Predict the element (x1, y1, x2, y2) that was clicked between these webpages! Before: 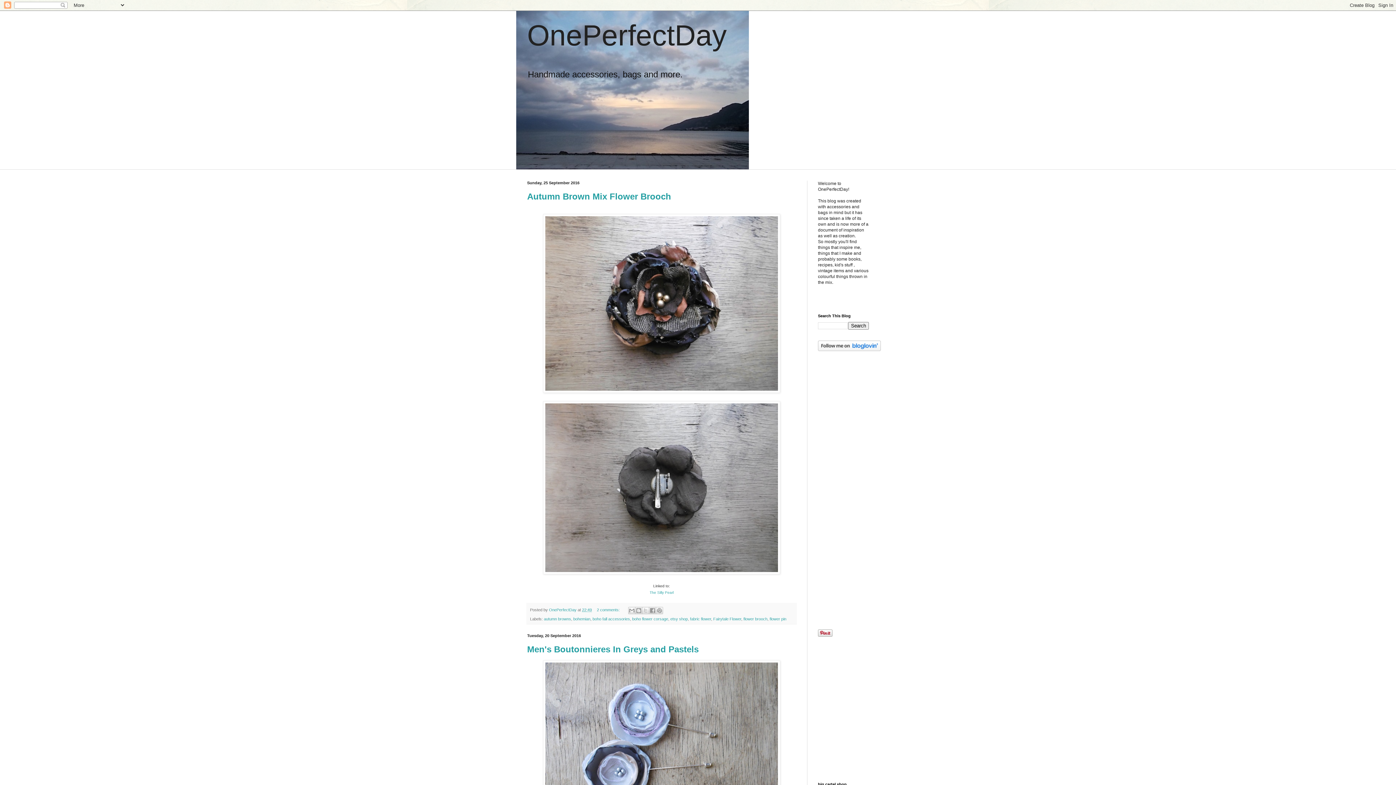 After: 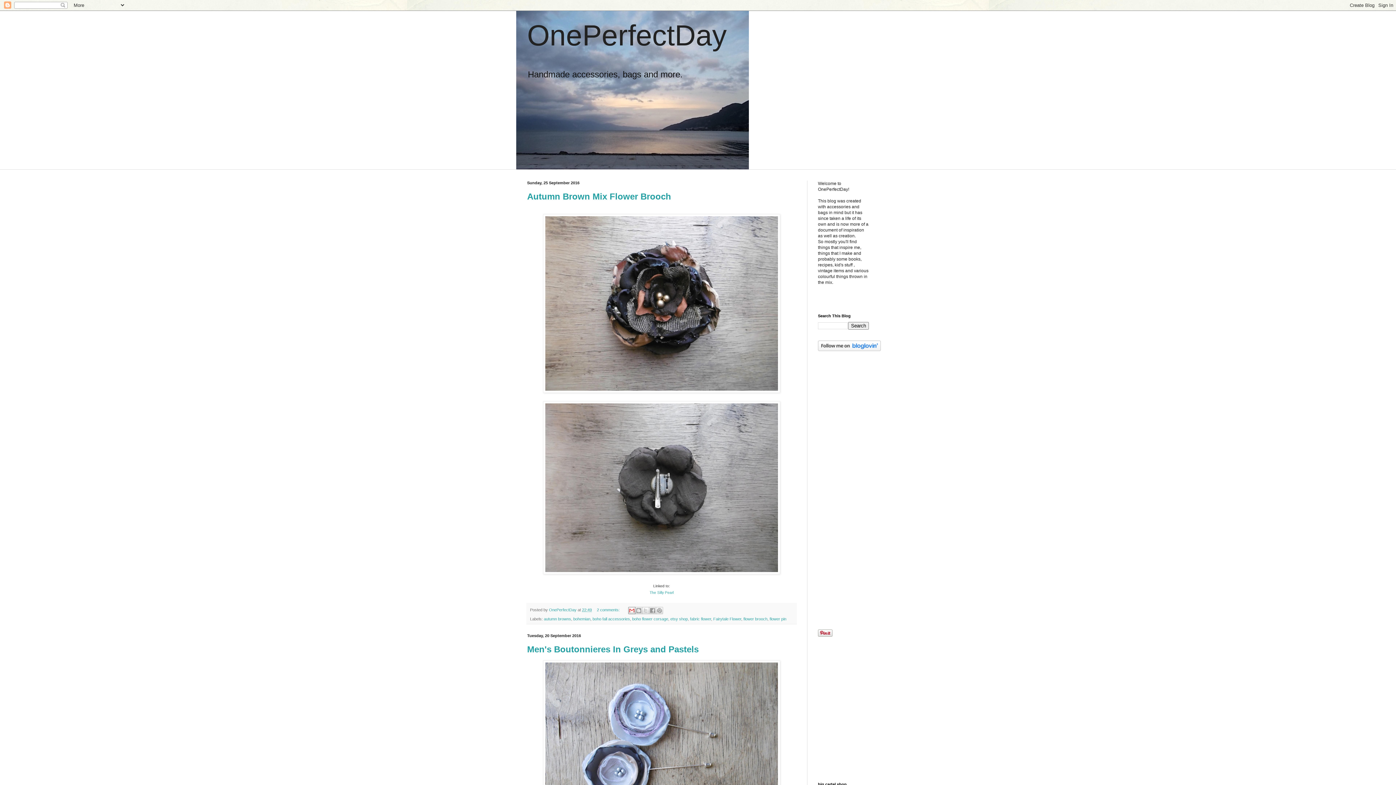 Action: bbox: (628, 607, 635, 614) label: Email This